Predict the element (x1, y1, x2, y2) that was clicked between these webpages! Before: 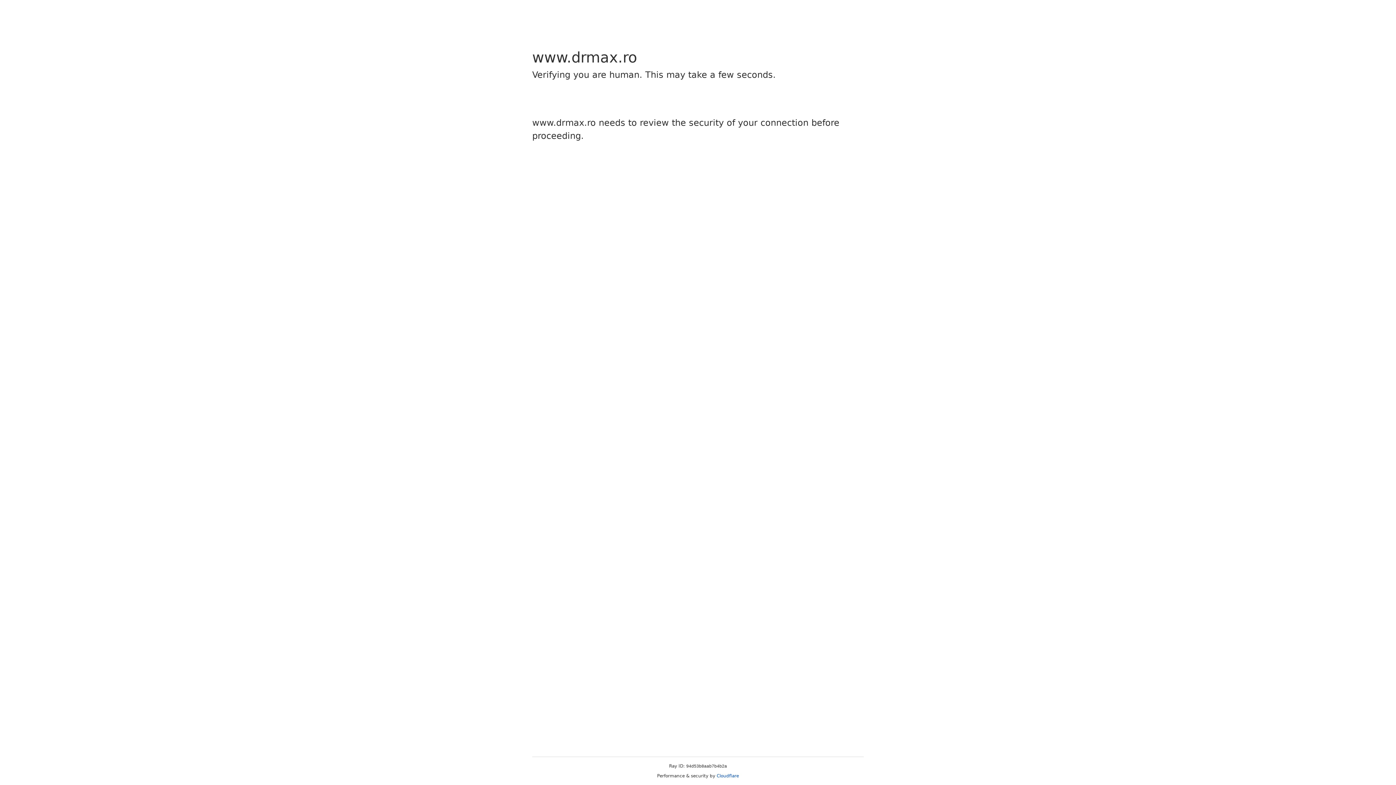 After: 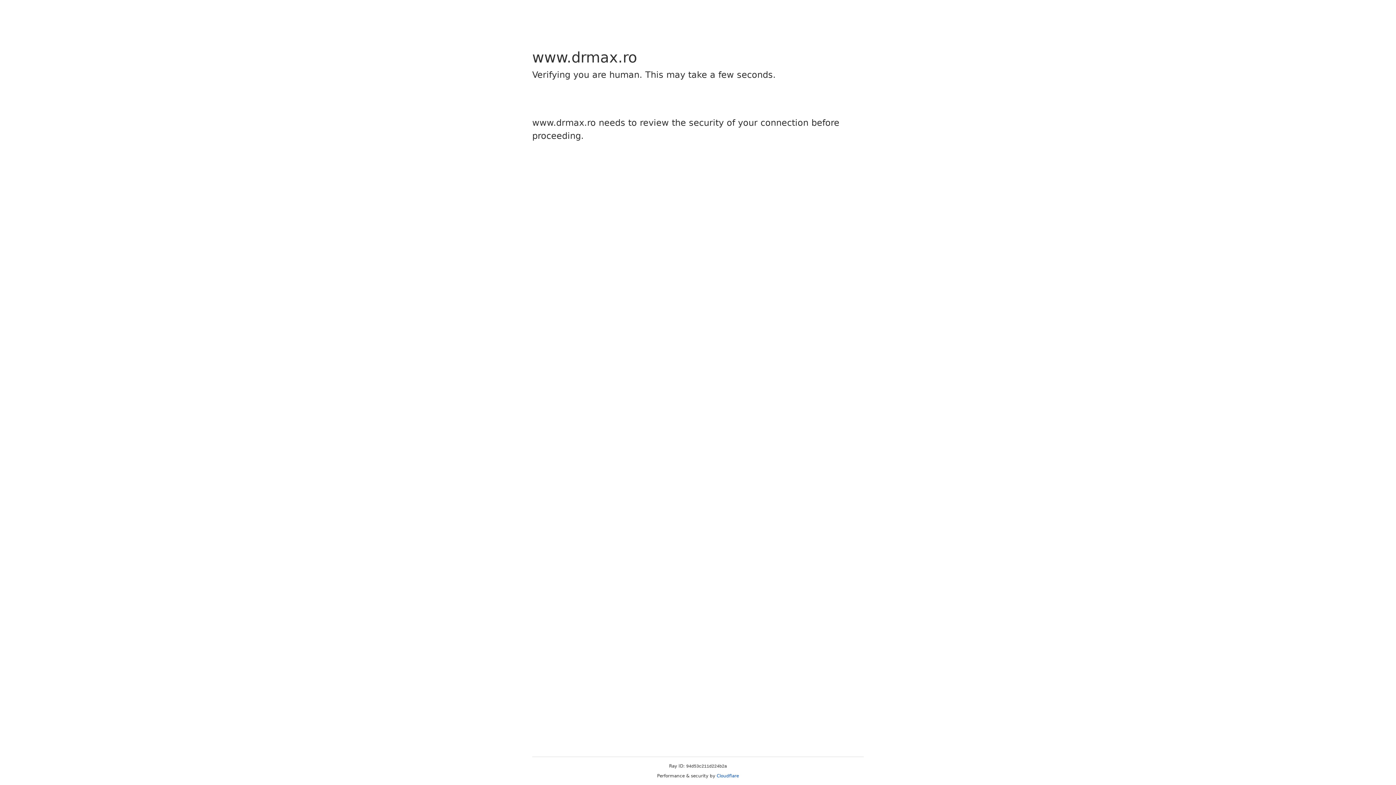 Action: bbox: (716, 773, 739, 778) label: Cloudflare